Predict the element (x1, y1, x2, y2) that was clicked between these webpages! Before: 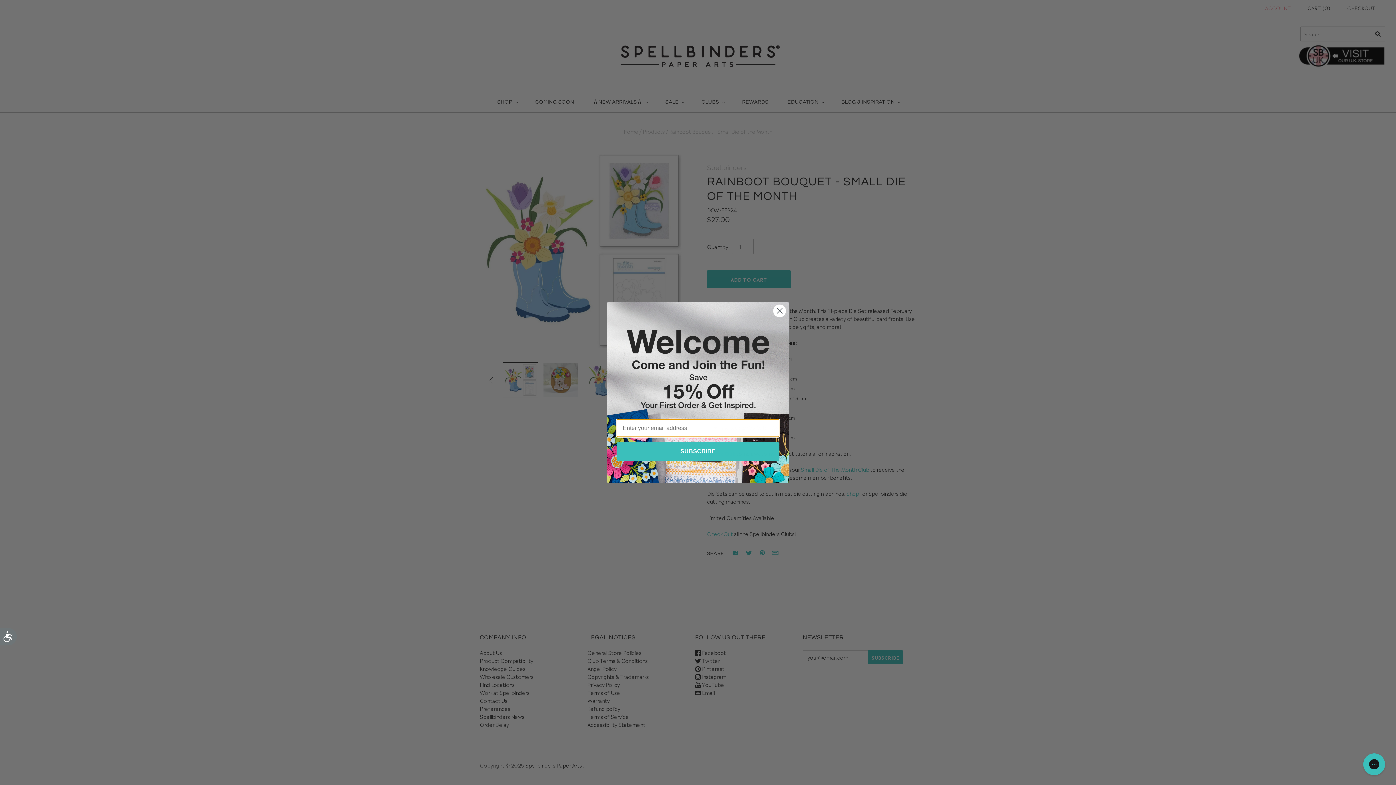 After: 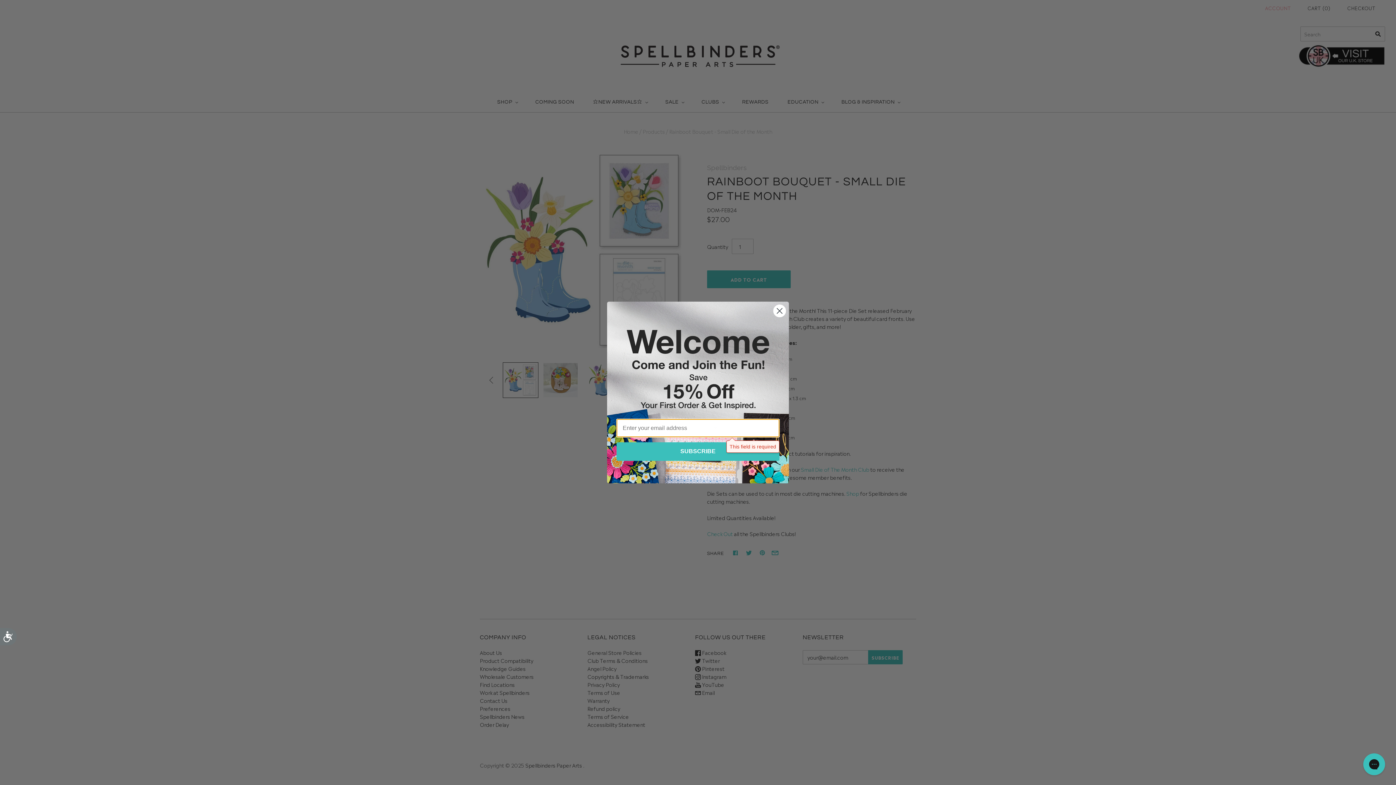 Action: label: SUBSCRIBE bbox: (616, 442, 779, 461)